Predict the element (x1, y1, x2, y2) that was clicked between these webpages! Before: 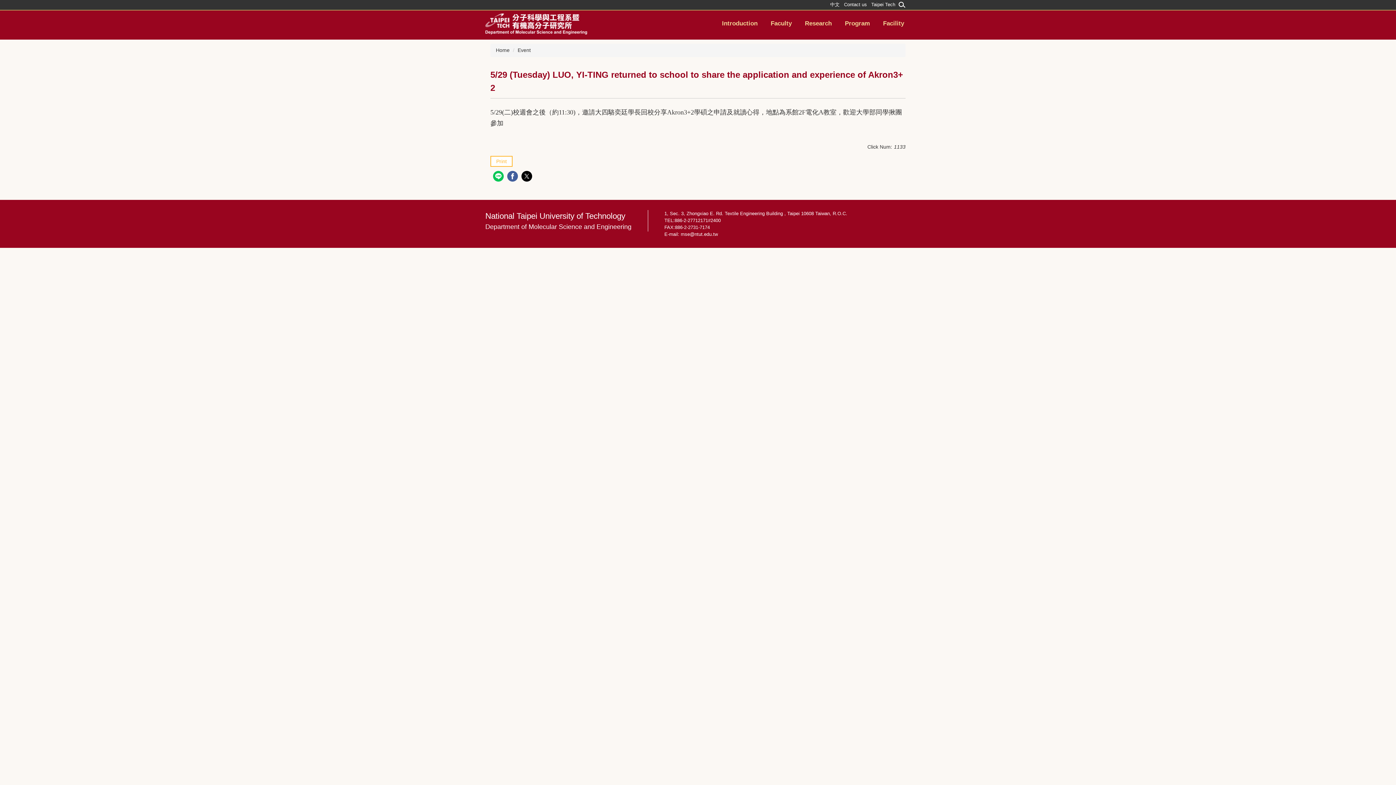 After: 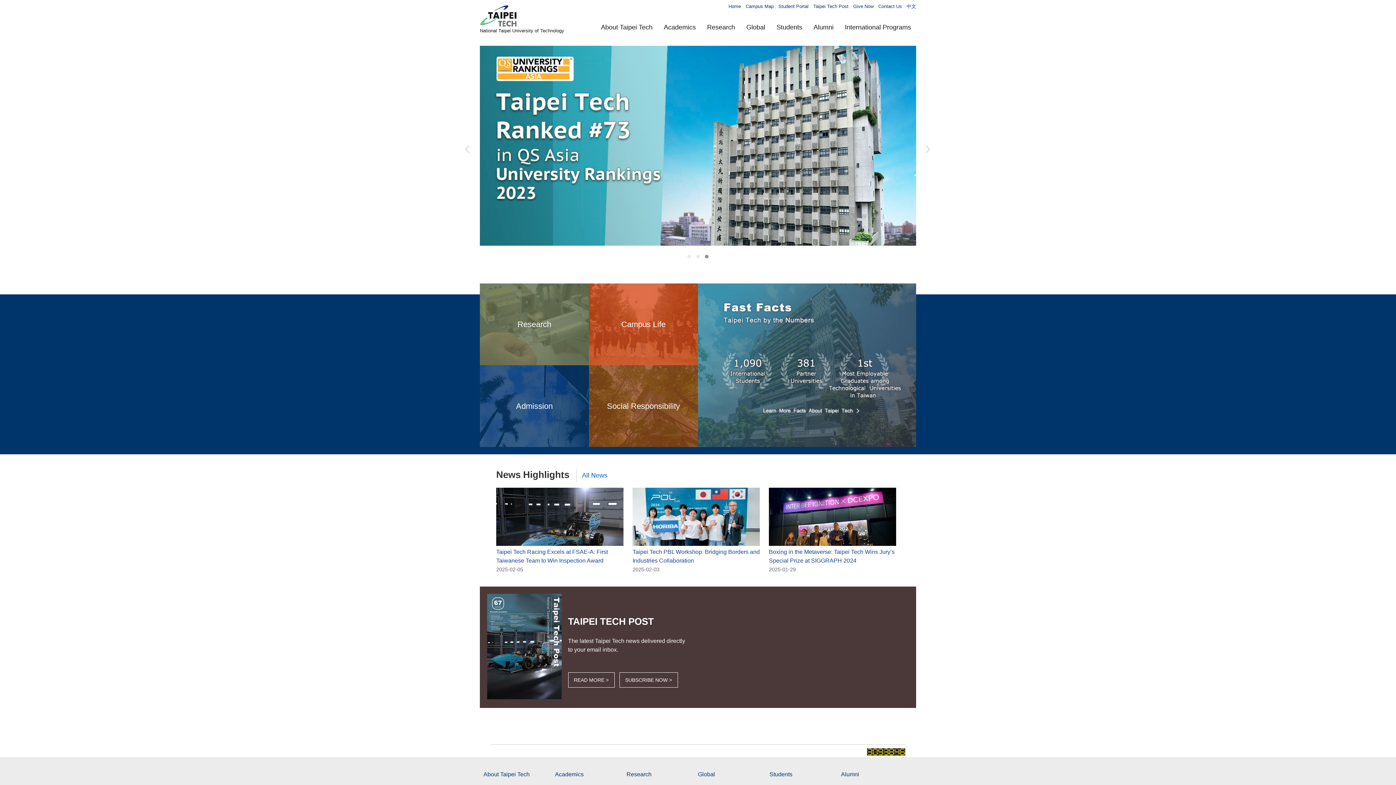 Action: bbox: (869, -1, 897, 10) label: Taipei Tech